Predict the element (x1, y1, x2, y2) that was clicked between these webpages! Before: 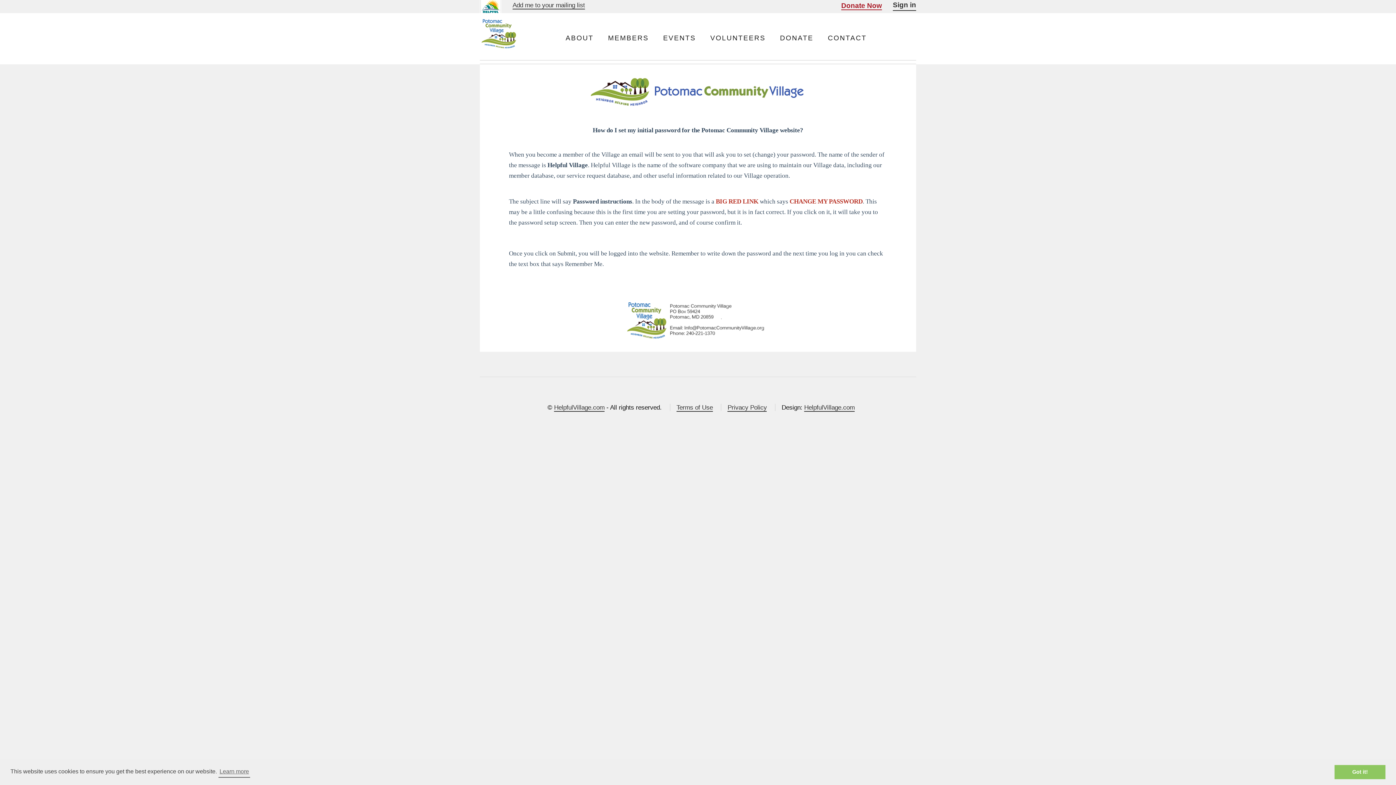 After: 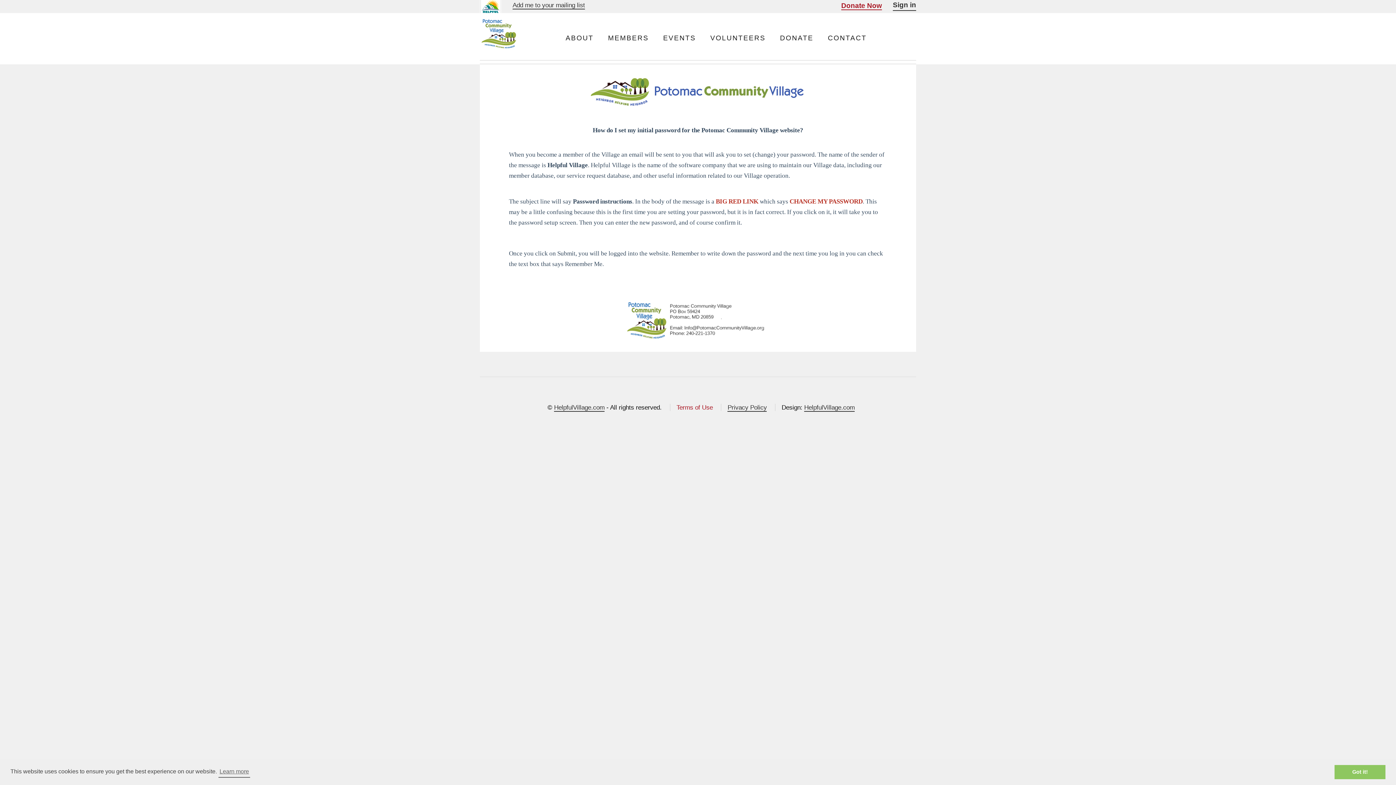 Action: bbox: (676, 404, 713, 412) label: Opens in new tab